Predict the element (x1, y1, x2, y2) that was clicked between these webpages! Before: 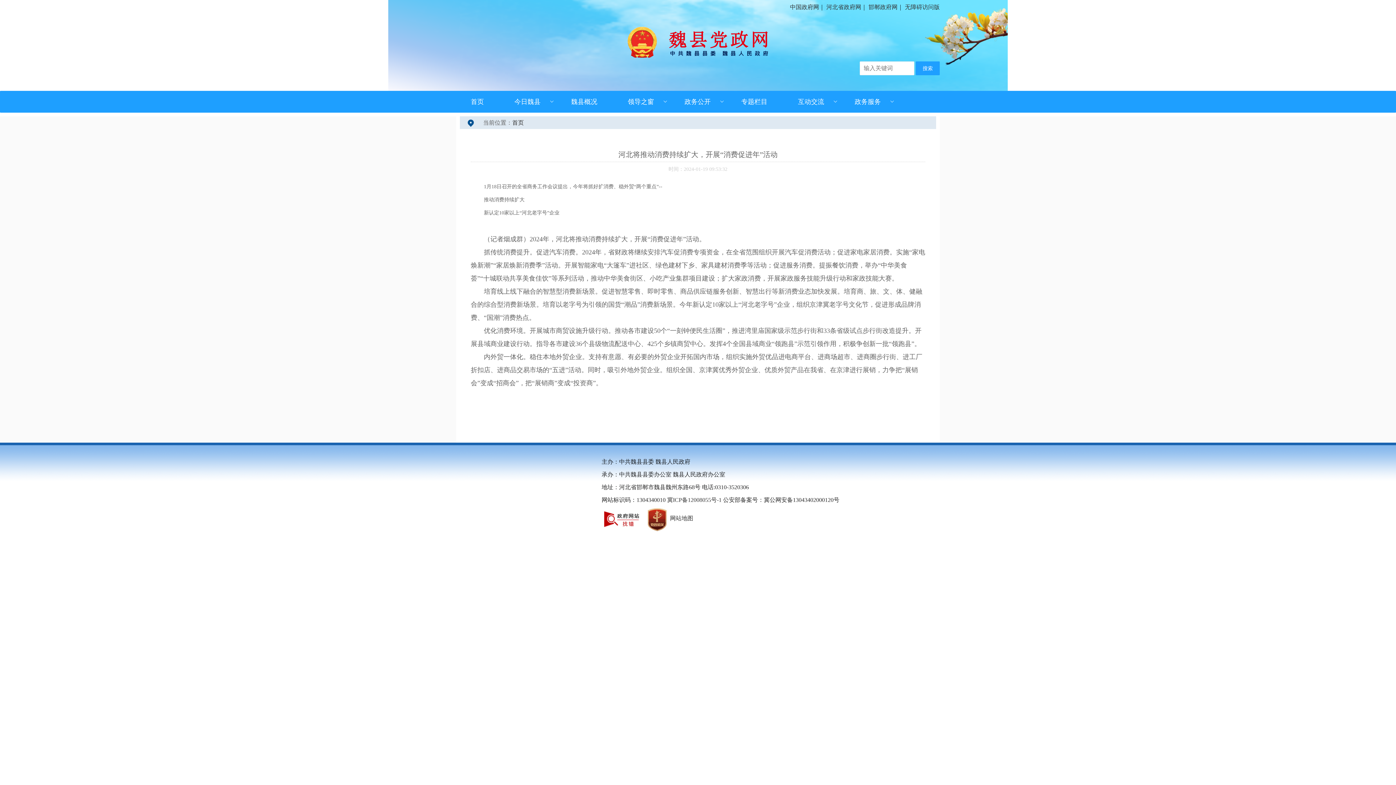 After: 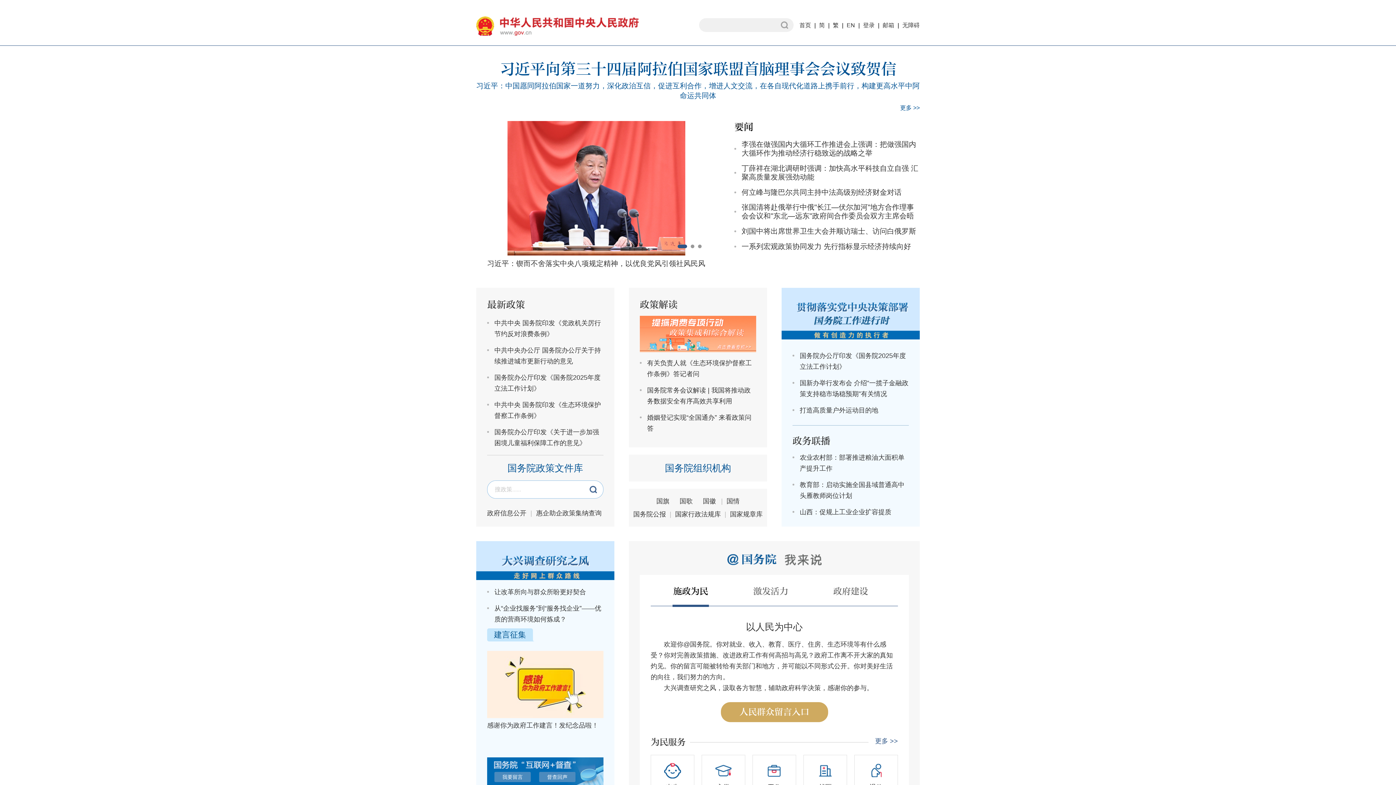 Action: label: 中国政府网 bbox: (790, 4, 819, 10)